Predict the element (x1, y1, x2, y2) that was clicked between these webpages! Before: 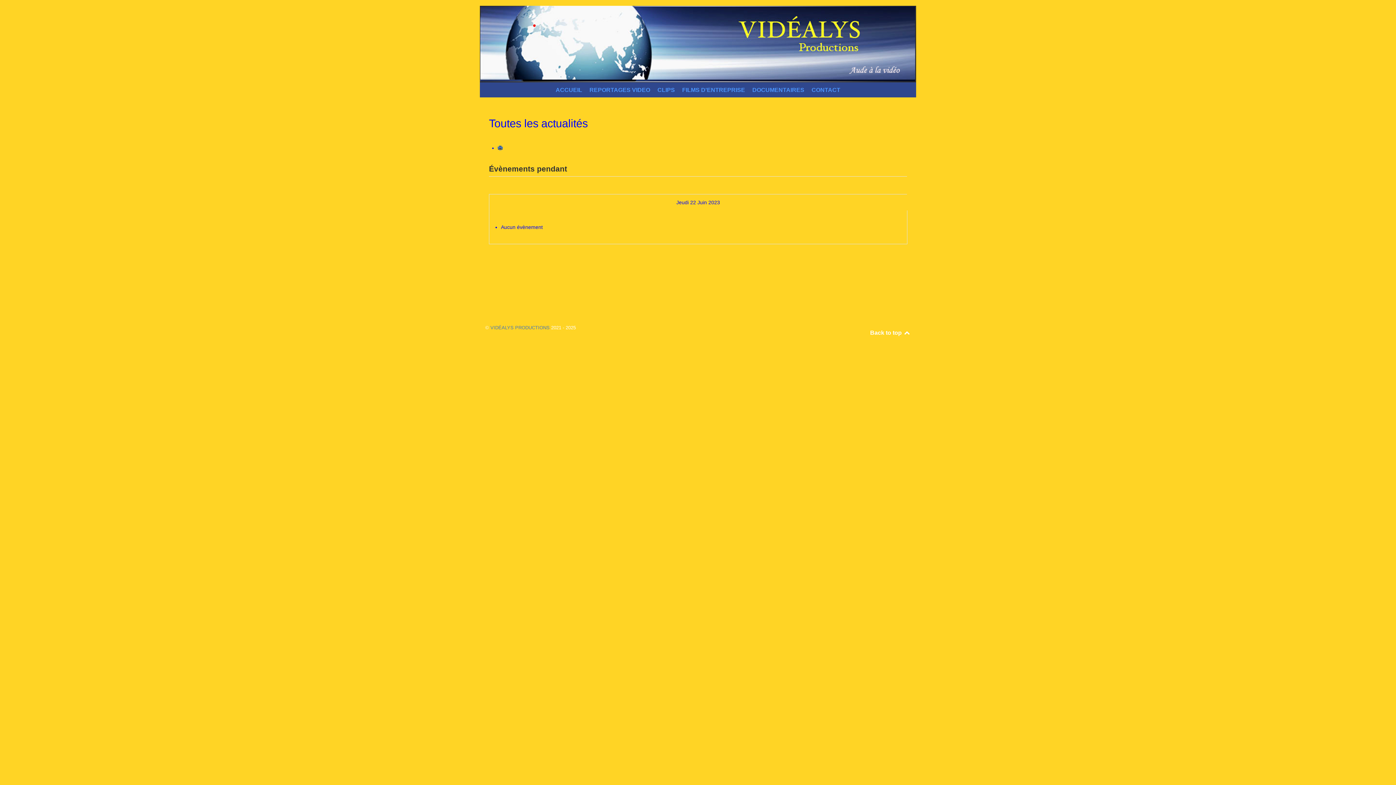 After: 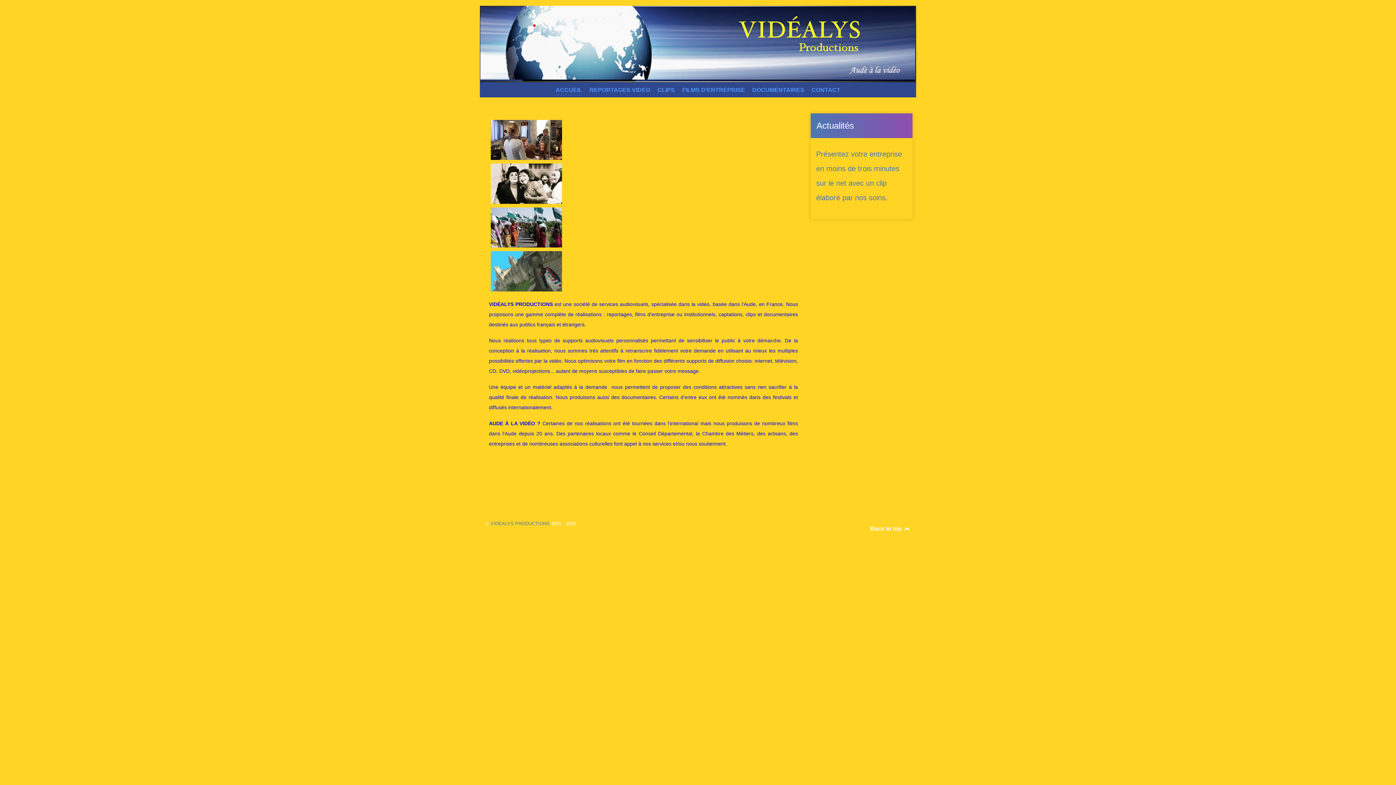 Action: bbox: (555, 85, 582, 96) label: ACCUEIL